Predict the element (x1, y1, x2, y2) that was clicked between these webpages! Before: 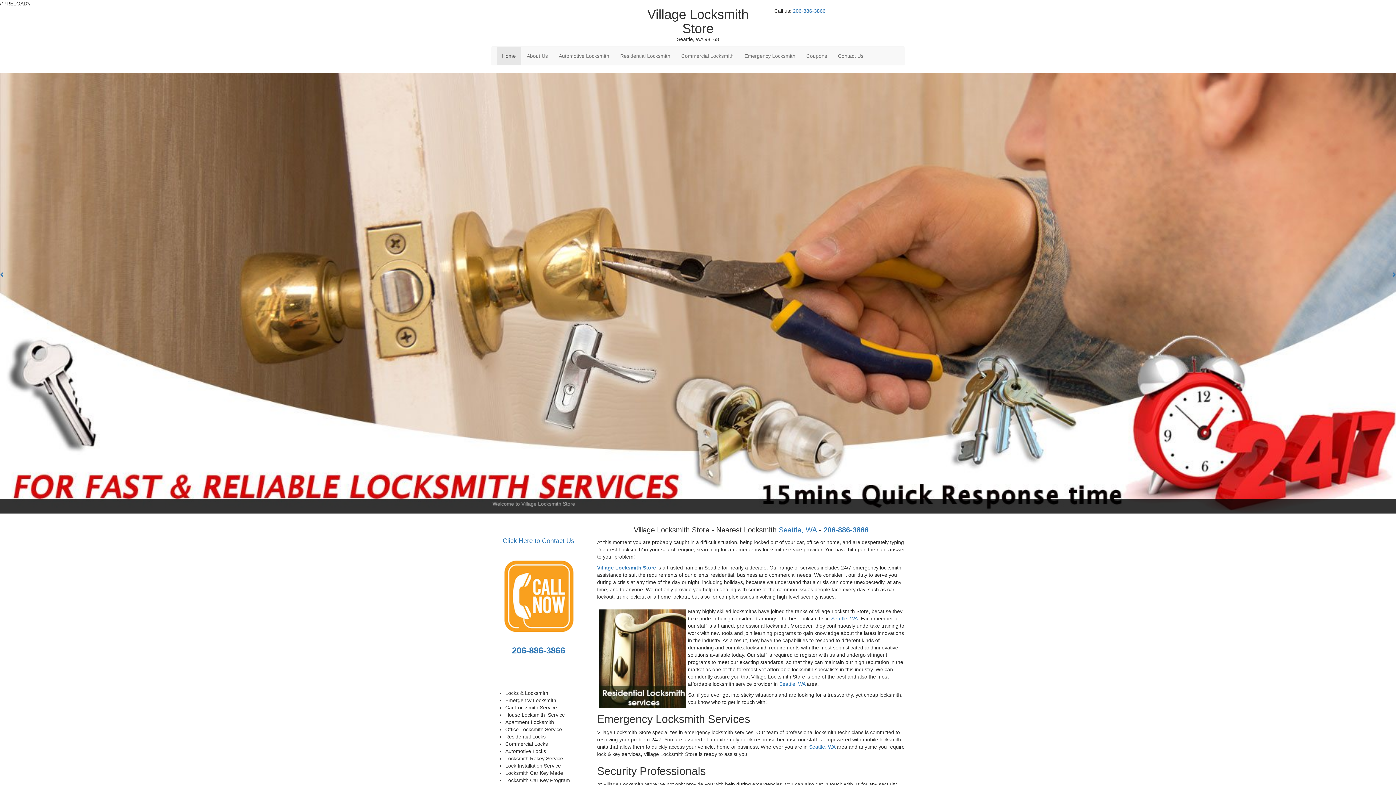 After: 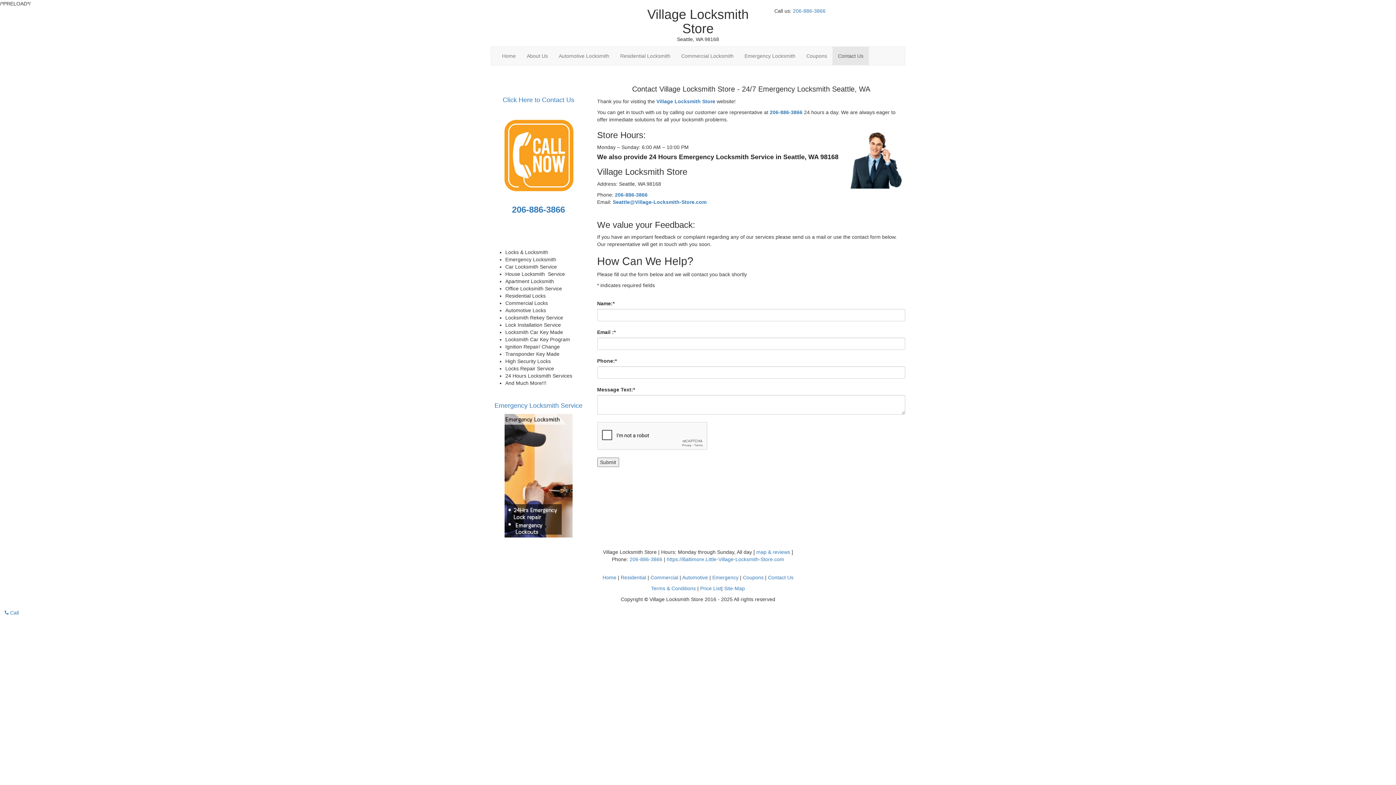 Action: bbox: (500, 778, 576, 784)